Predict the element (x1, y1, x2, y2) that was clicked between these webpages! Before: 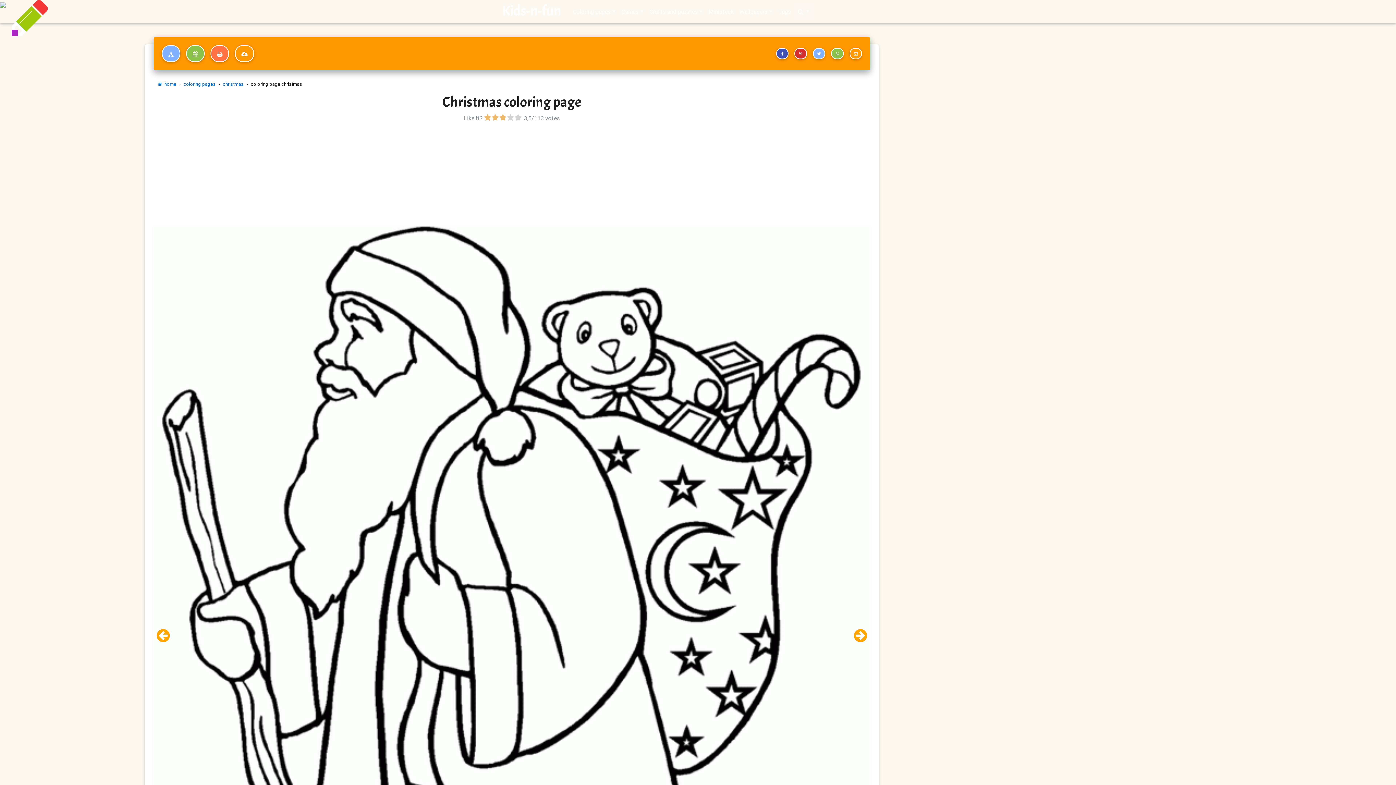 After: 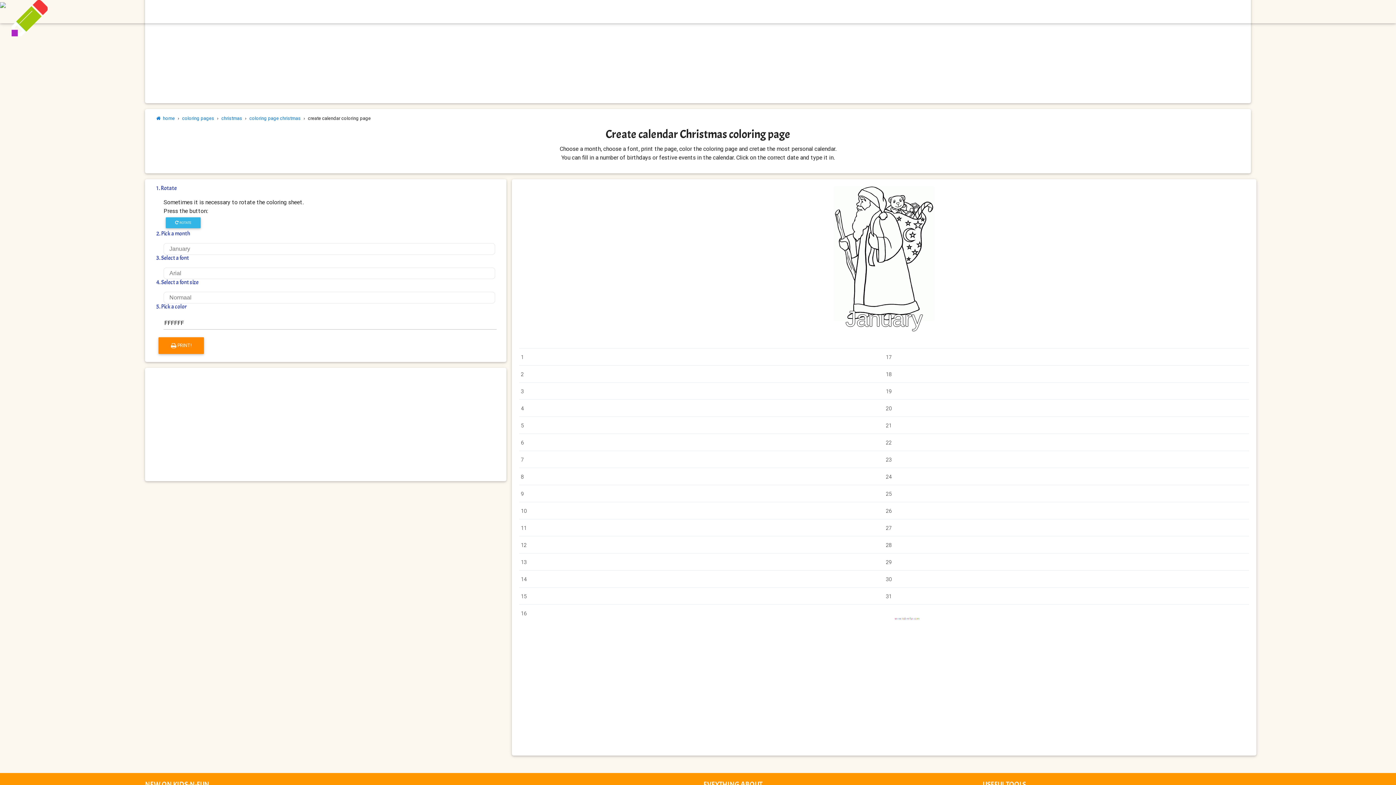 Action: bbox: (186, 45, 204, 62)